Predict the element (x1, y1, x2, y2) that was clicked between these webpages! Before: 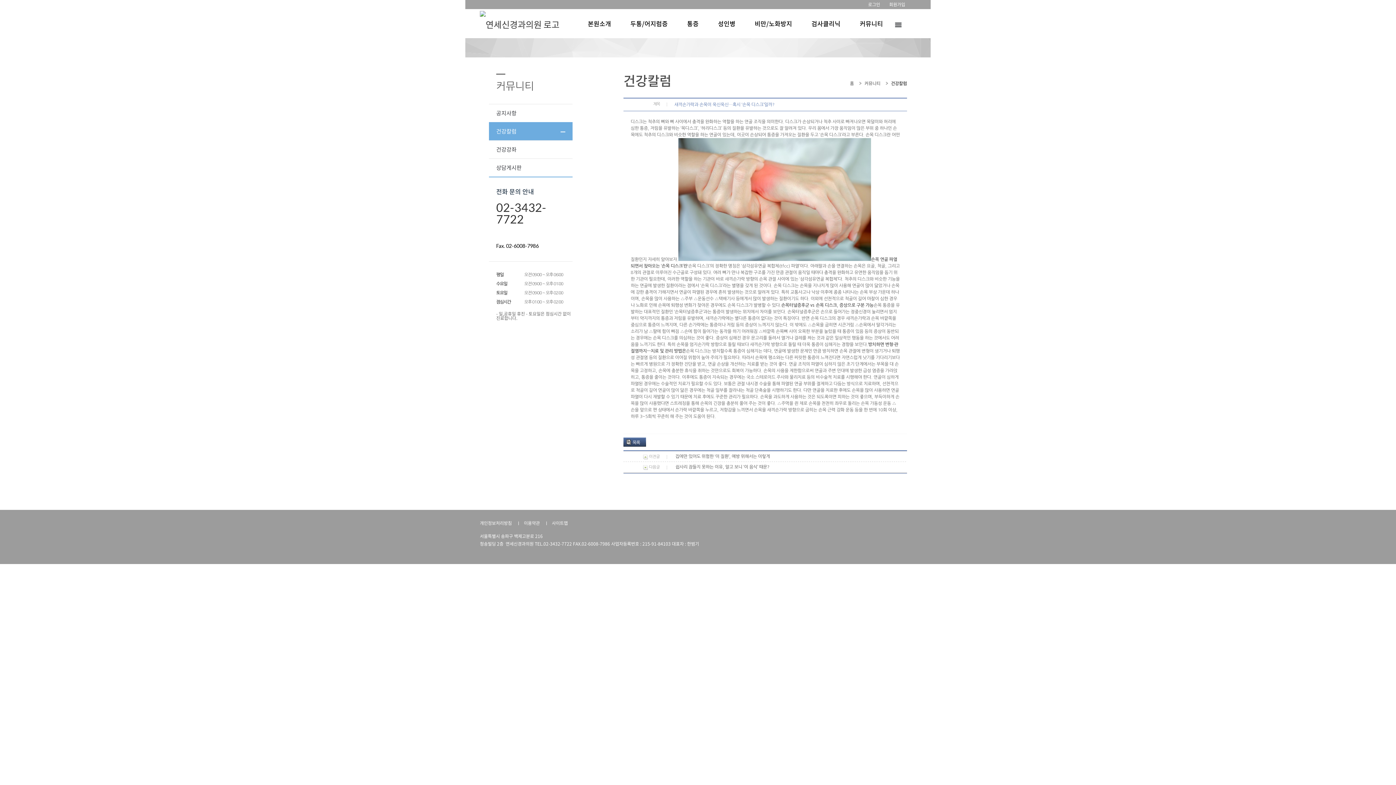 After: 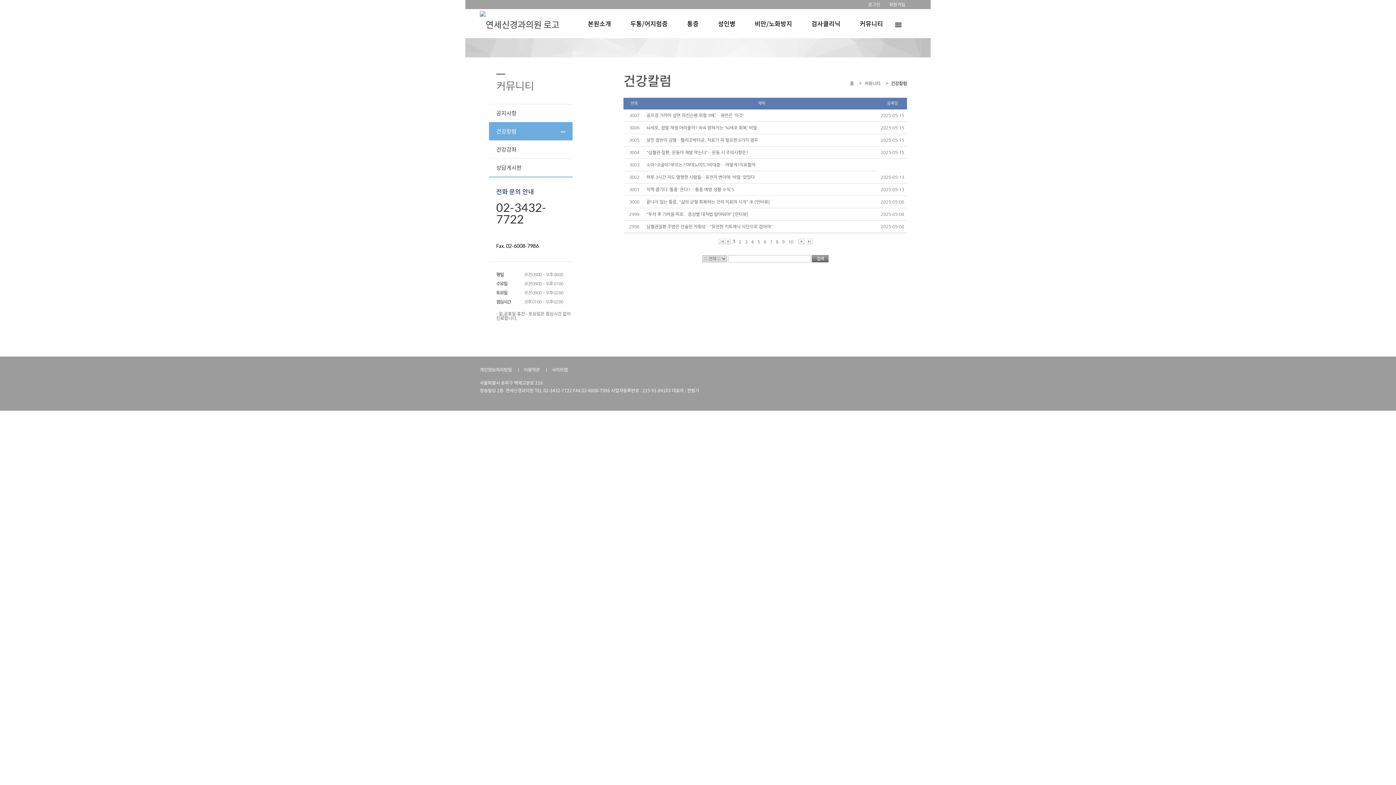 Action: label: 목록 bbox: (623, 437, 646, 446)